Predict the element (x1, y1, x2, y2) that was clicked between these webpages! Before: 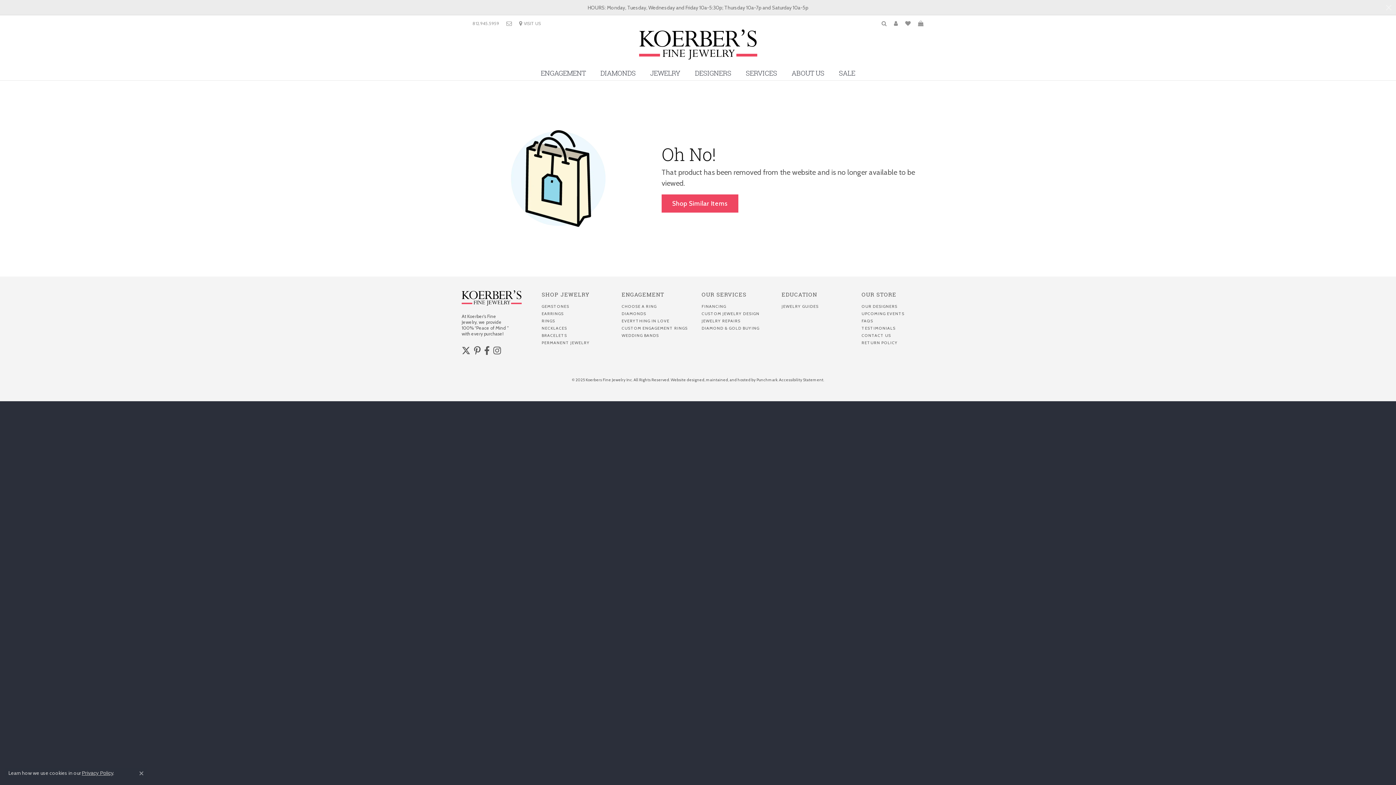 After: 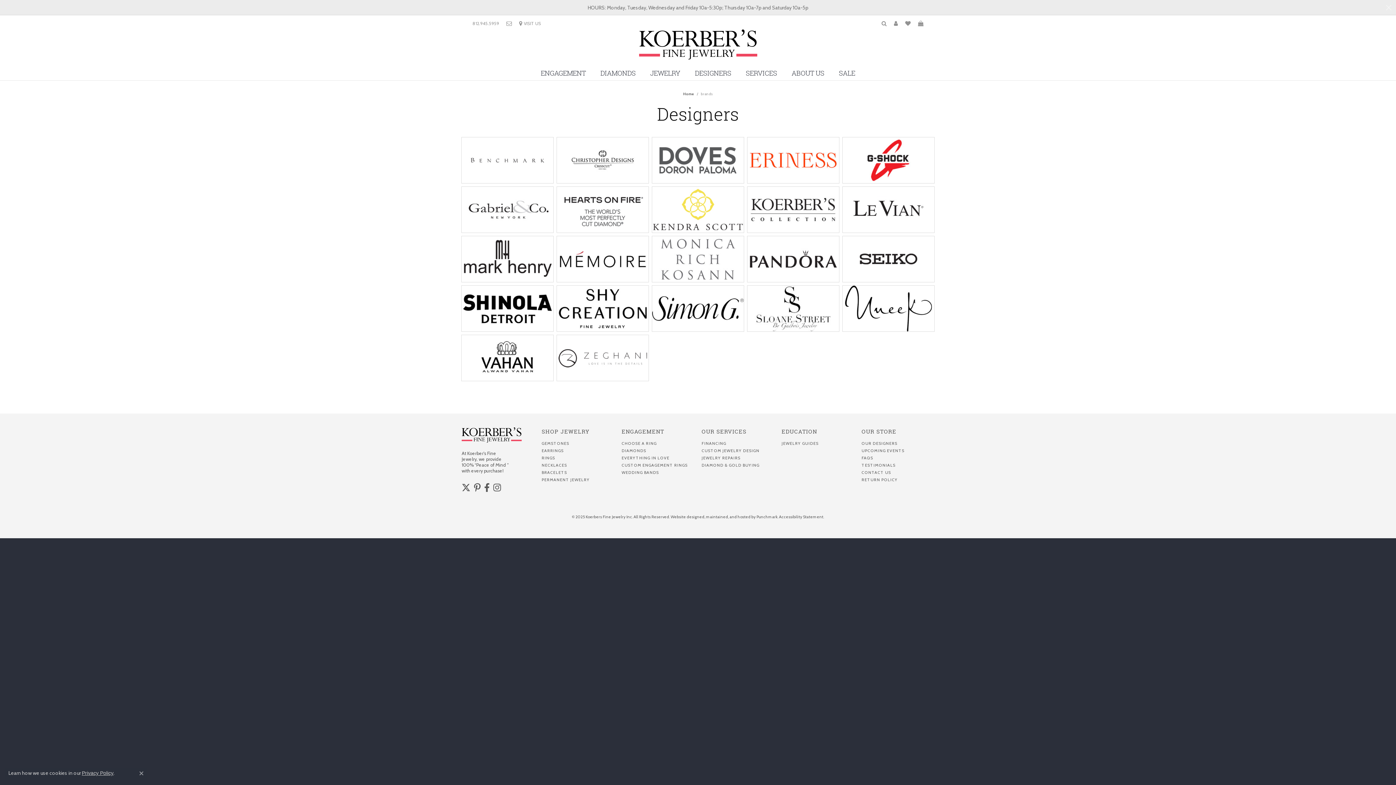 Action: bbox: (687, 66, 738, 80) label: DESIGNERS